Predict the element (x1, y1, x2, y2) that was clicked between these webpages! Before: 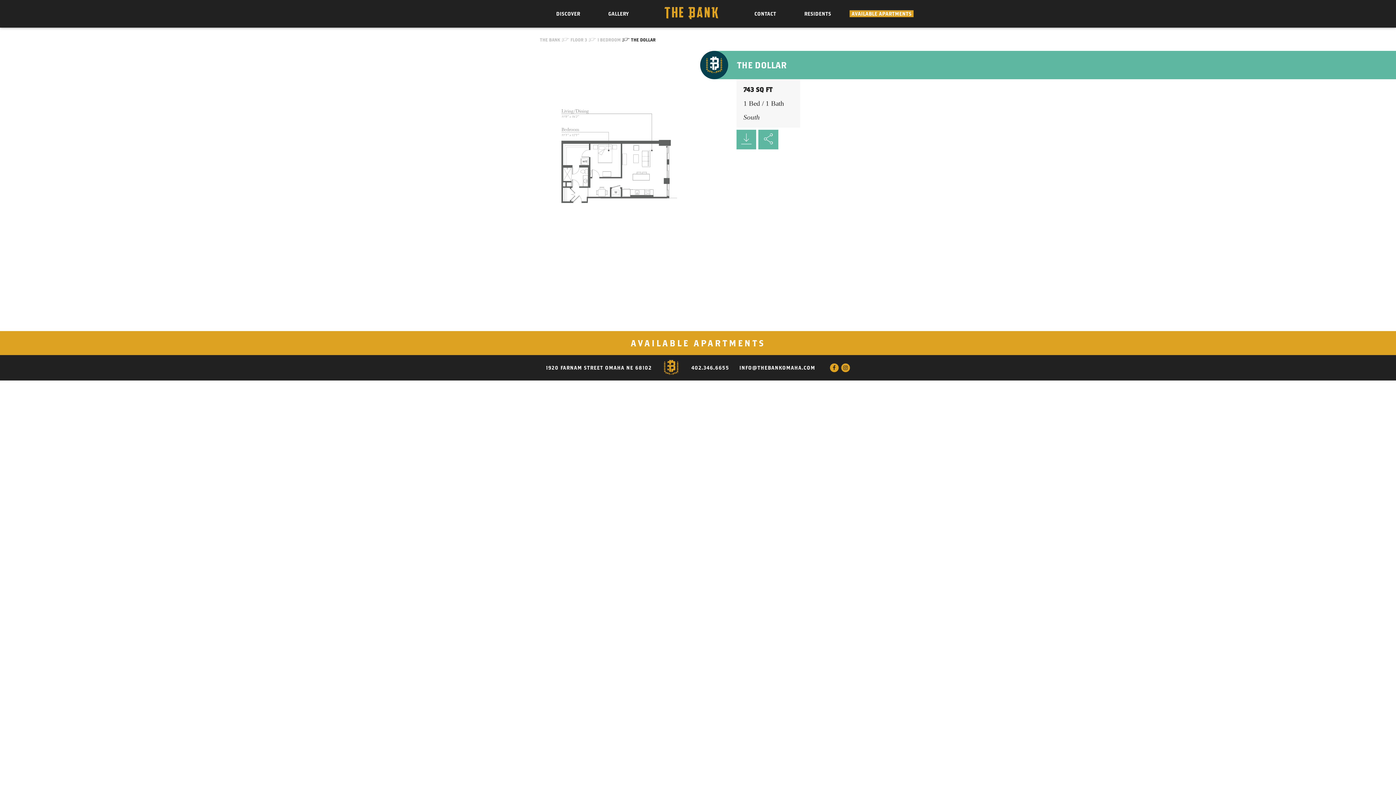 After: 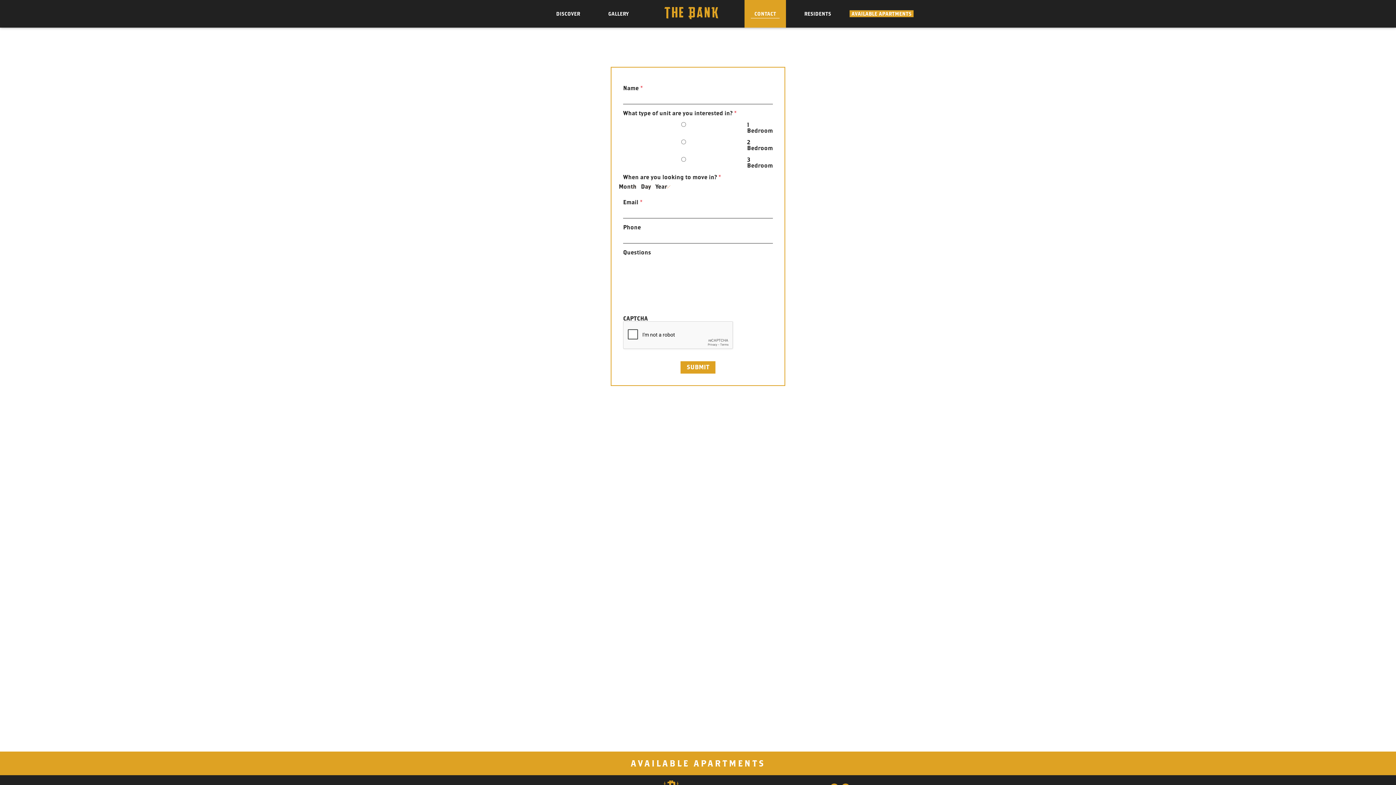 Action: bbox: (739, 365, 815, 370) label: INFO@THEBANKOMAHA.COM